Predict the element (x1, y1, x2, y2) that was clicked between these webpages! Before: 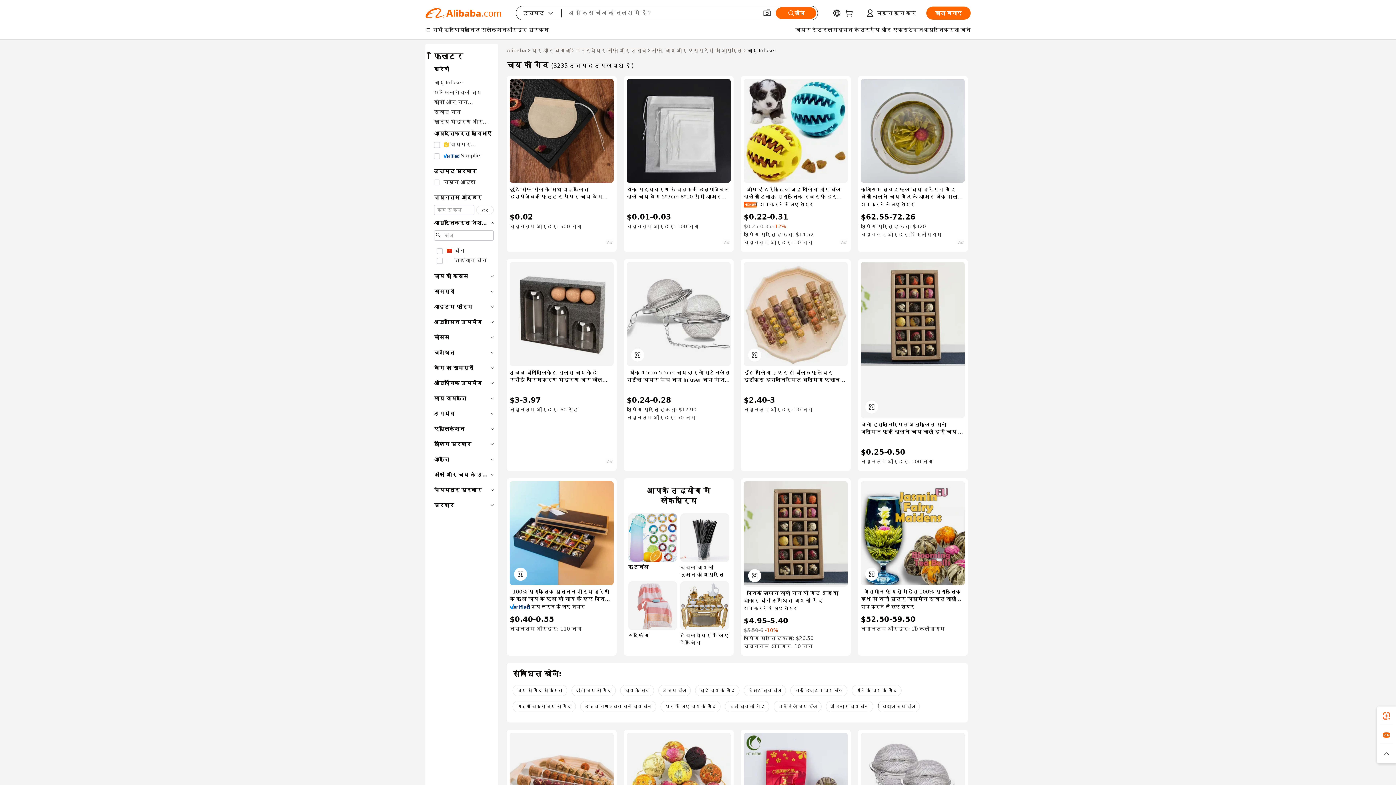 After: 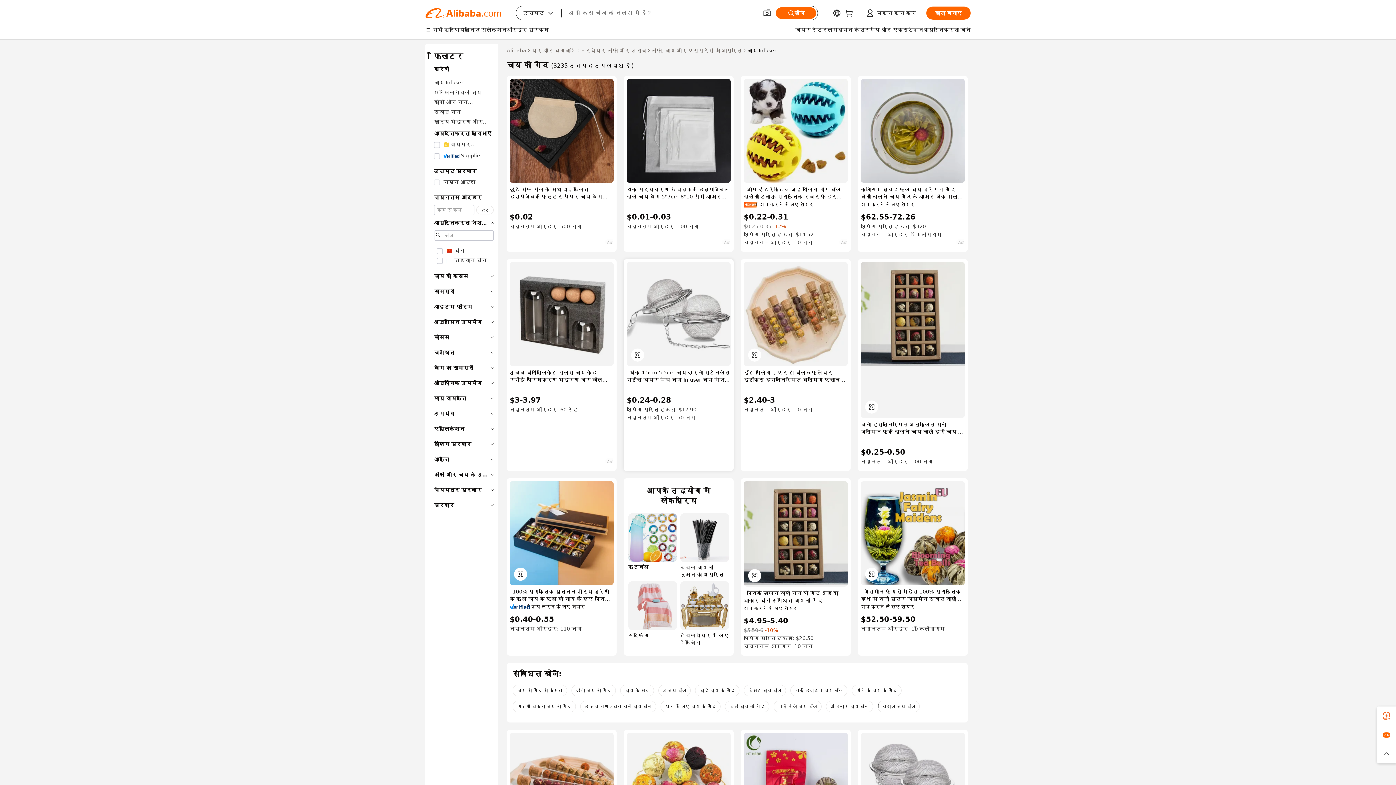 Action: bbox: (626, 369, 730, 383) label: थोक 4.5cm 5.5cm चाय झरनी स्टेनलेस स्टील वायर मेष चाय Infuser चाय गेंद के लिए गिरा हुआ पत्ता